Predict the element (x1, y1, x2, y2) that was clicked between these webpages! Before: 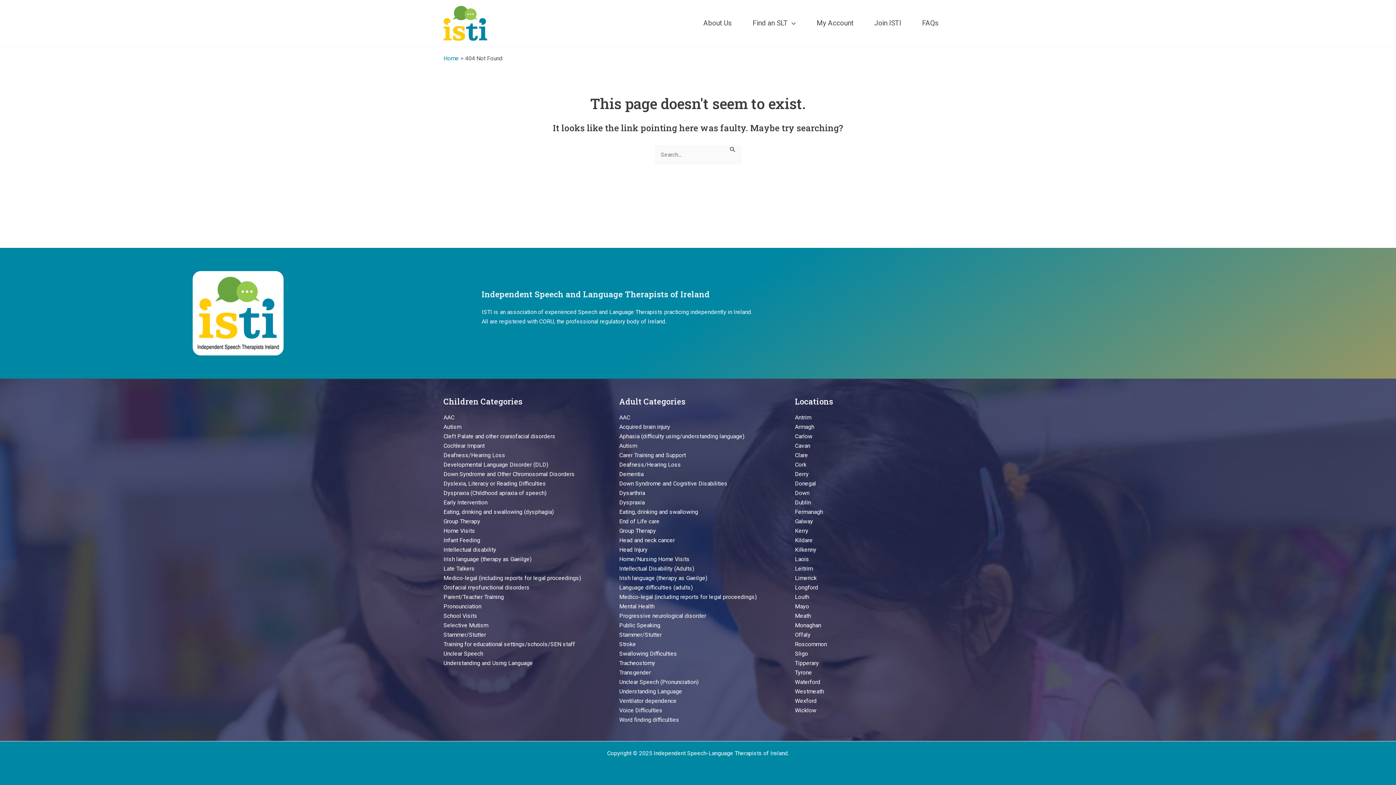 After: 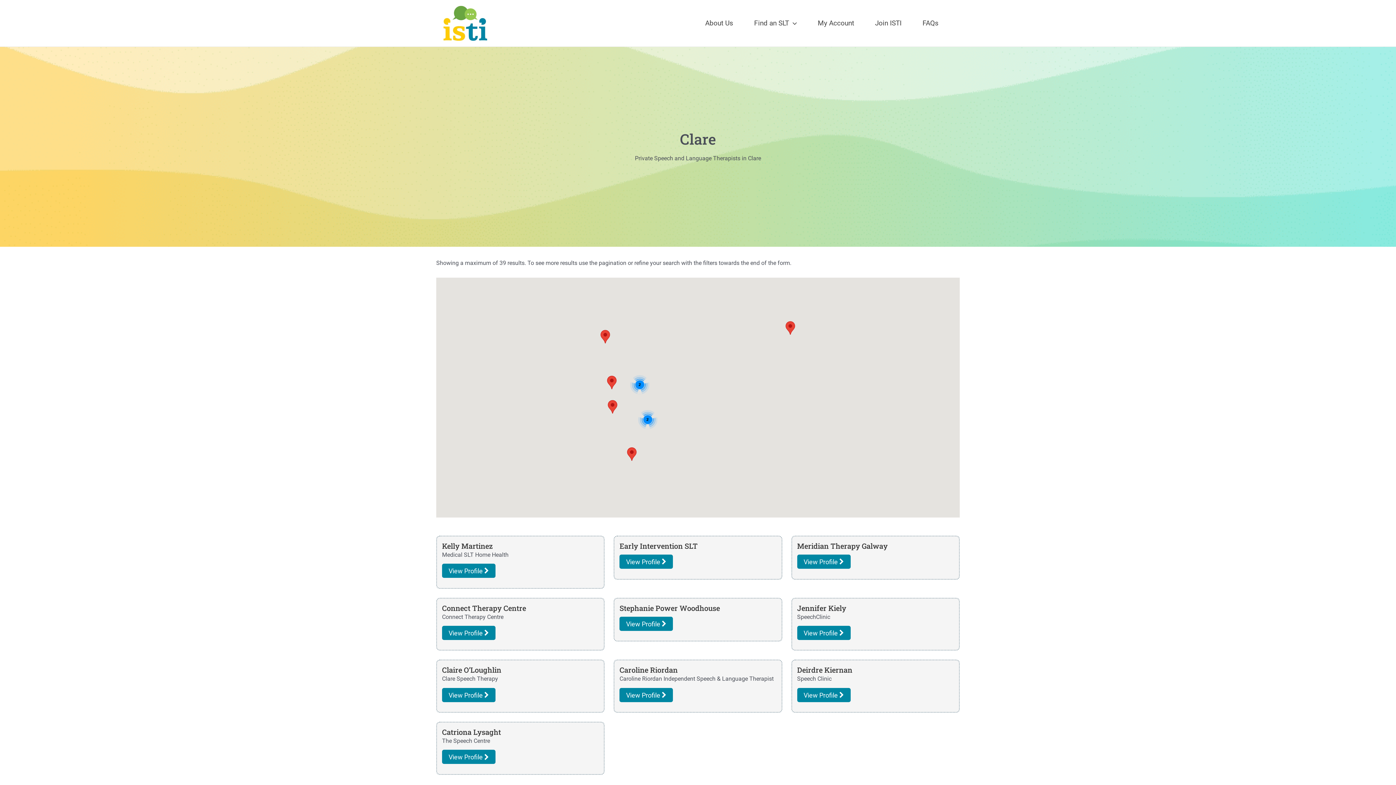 Action: bbox: (795, 452, 808, 458) label: Clare